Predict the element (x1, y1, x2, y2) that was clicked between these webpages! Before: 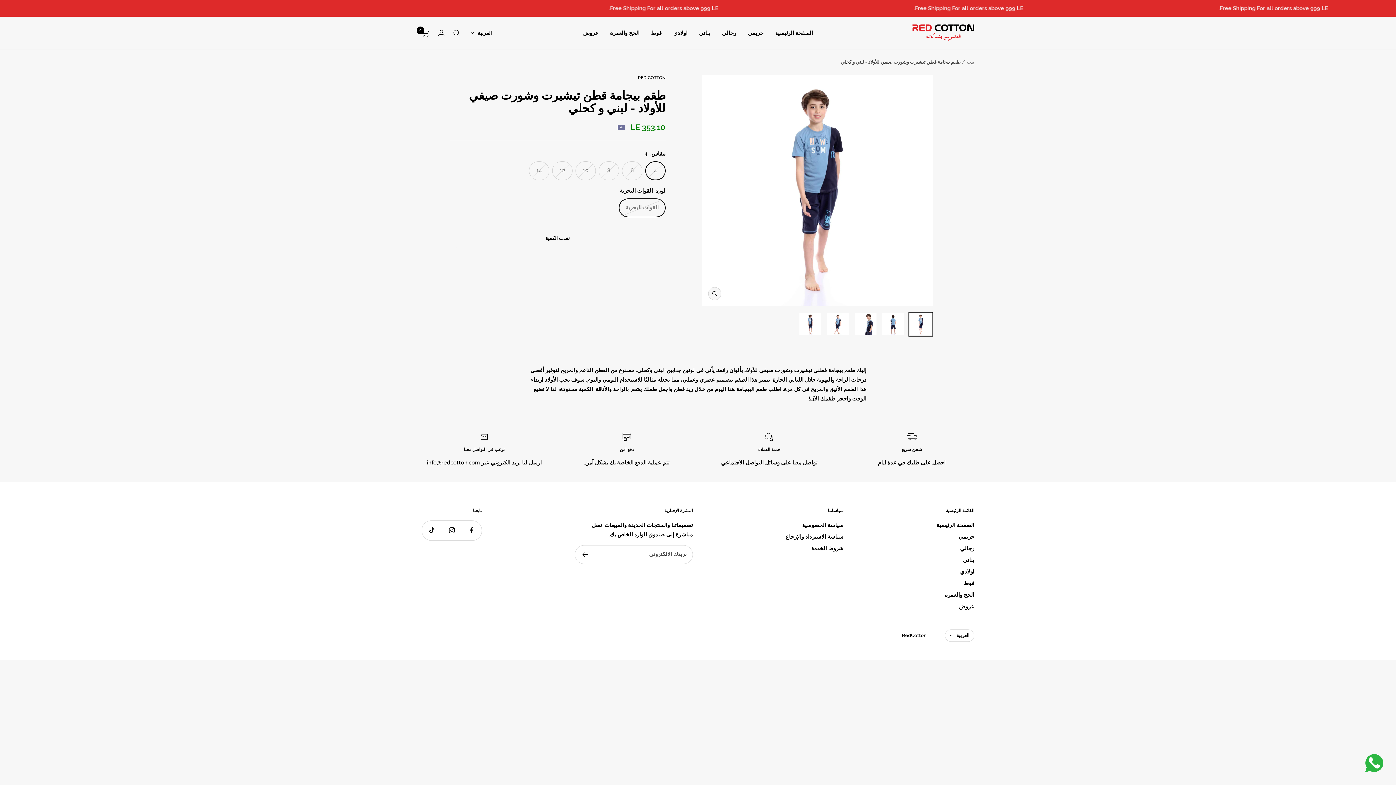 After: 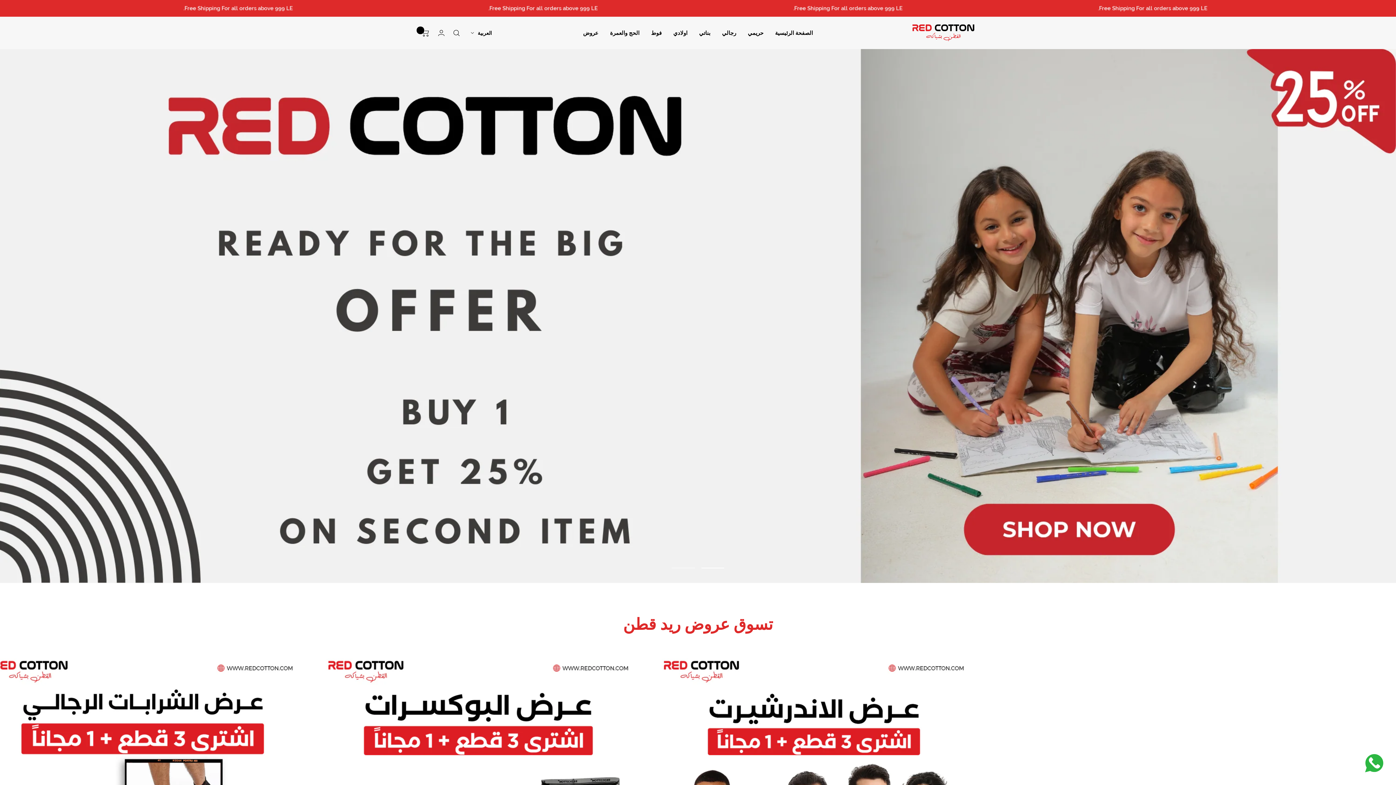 Action: bbox: (966, 59, 974, 64) label: بيت